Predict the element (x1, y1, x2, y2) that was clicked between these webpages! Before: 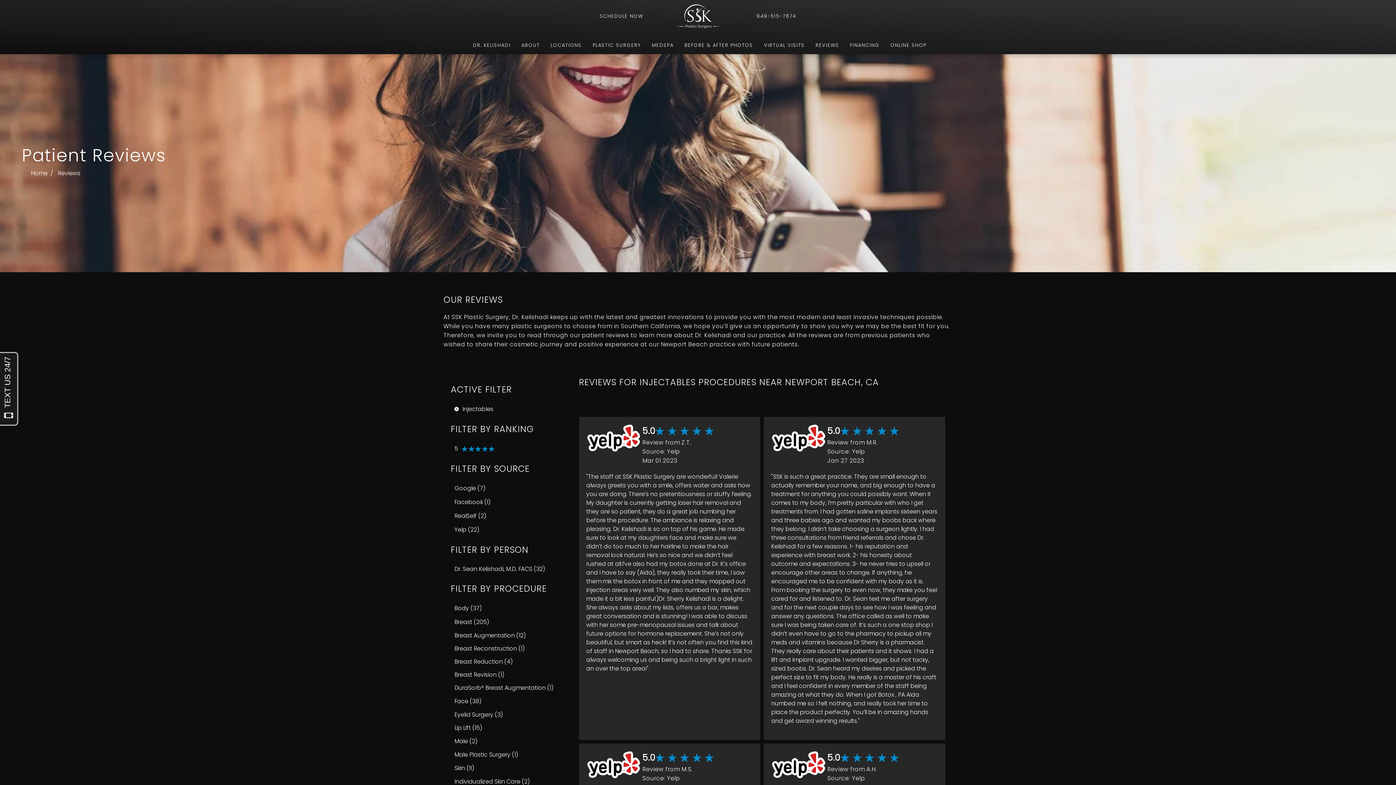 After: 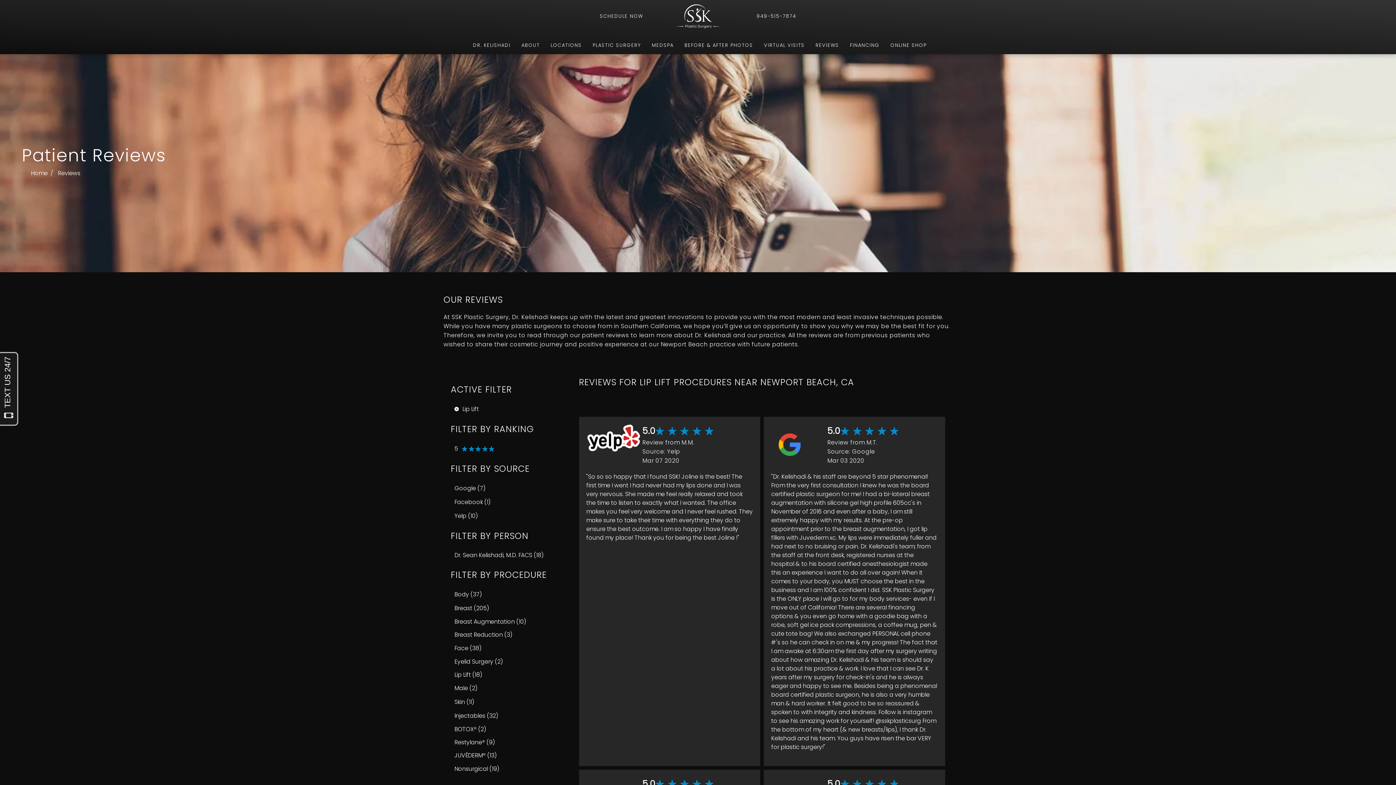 Action: bbox: (450, 721, 485, 734) label: Lip Lift (15)